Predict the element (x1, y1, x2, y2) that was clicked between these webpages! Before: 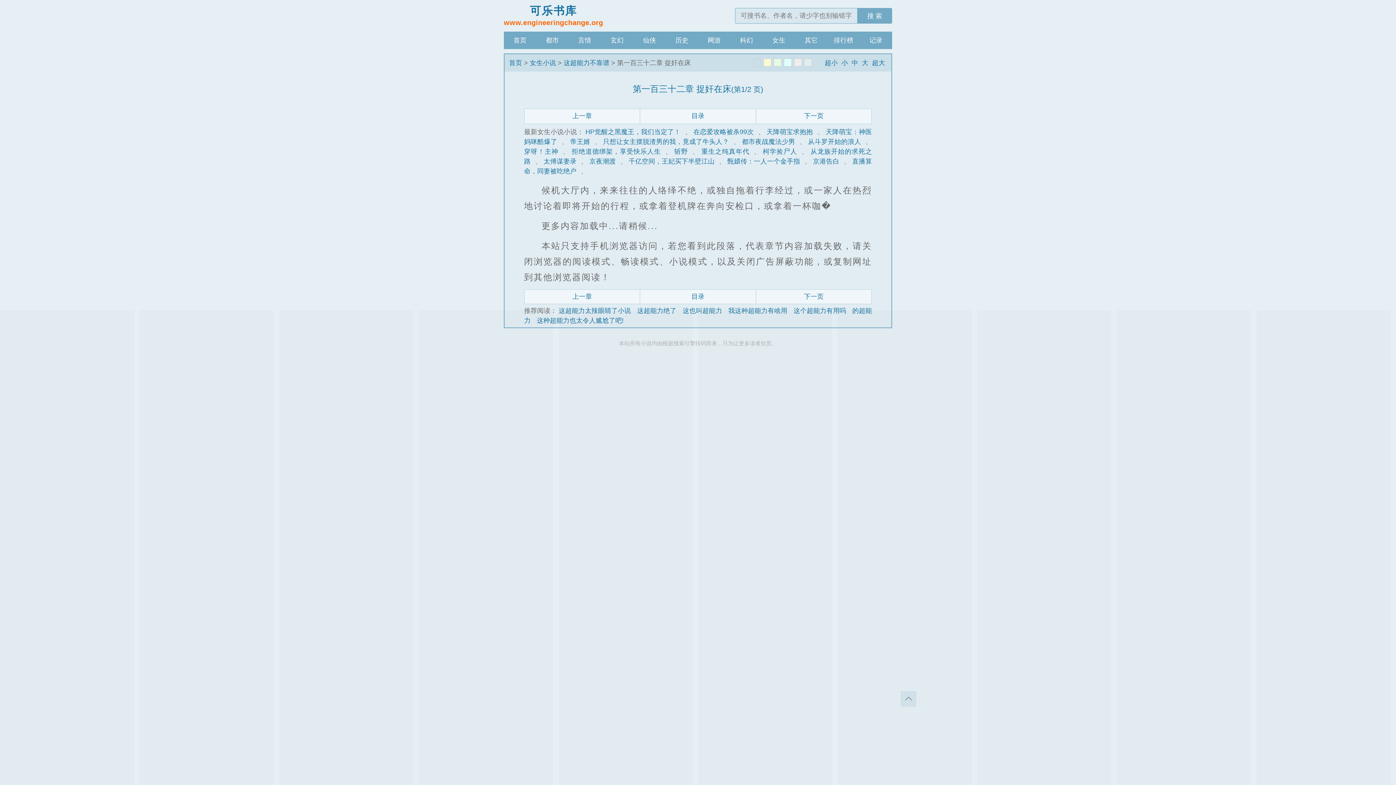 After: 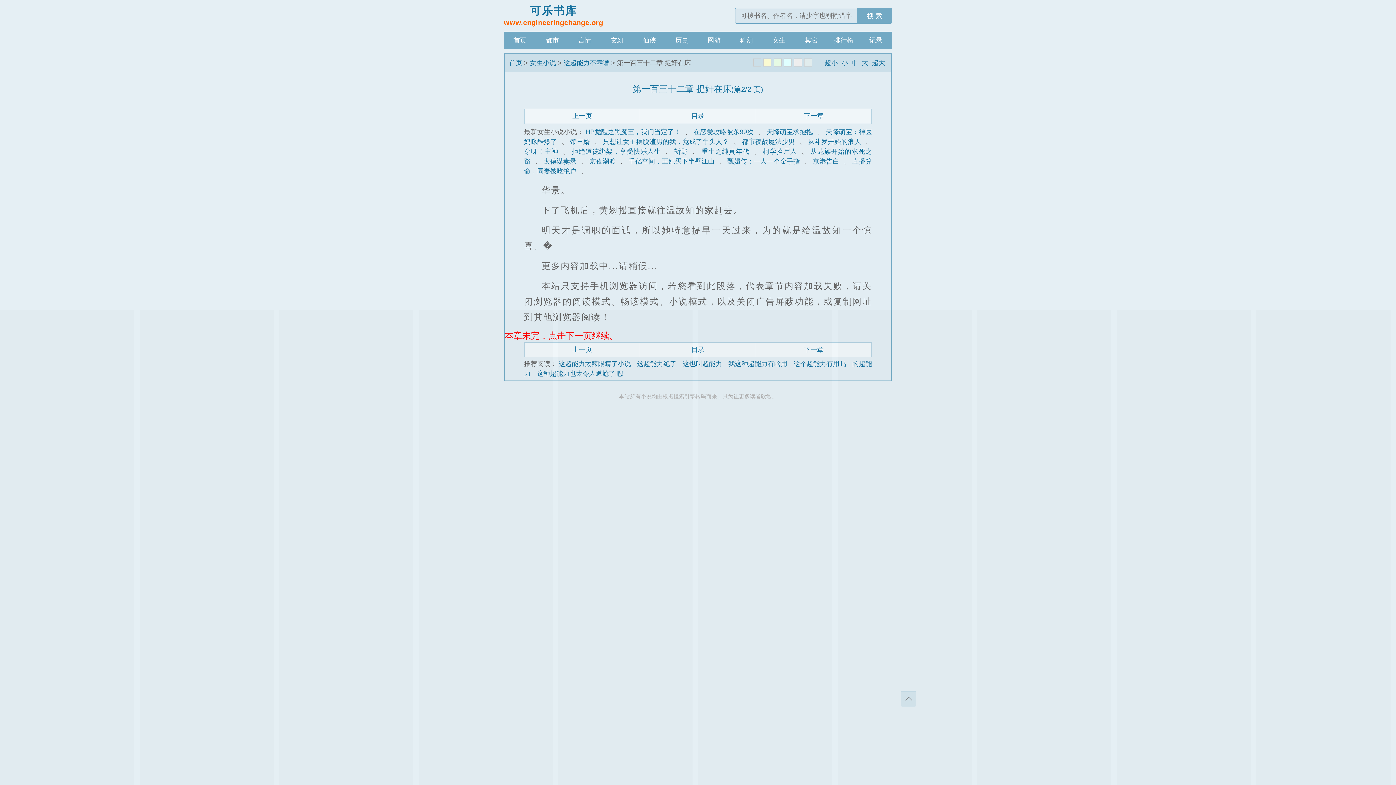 Action: label: 下一页 bbox: (756, 109, 871, 123)